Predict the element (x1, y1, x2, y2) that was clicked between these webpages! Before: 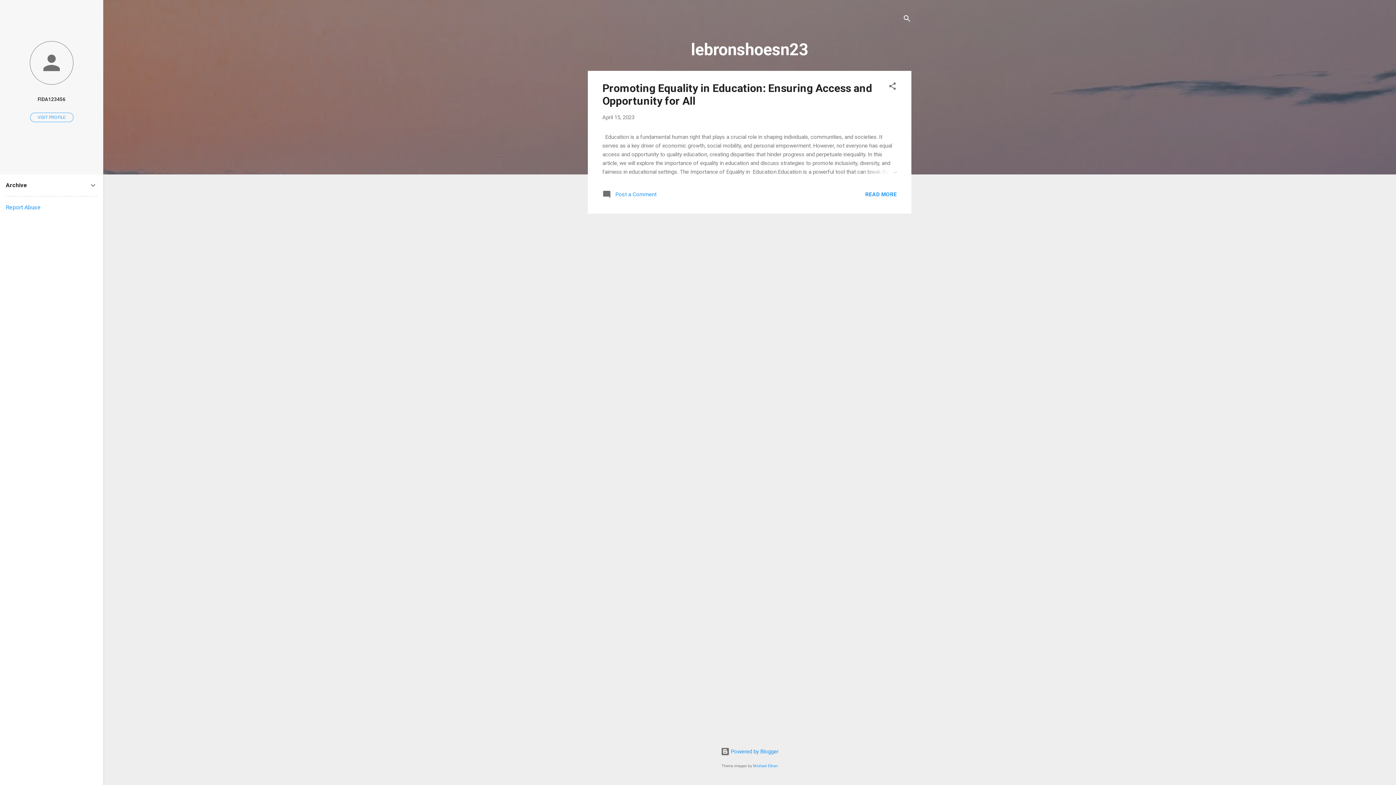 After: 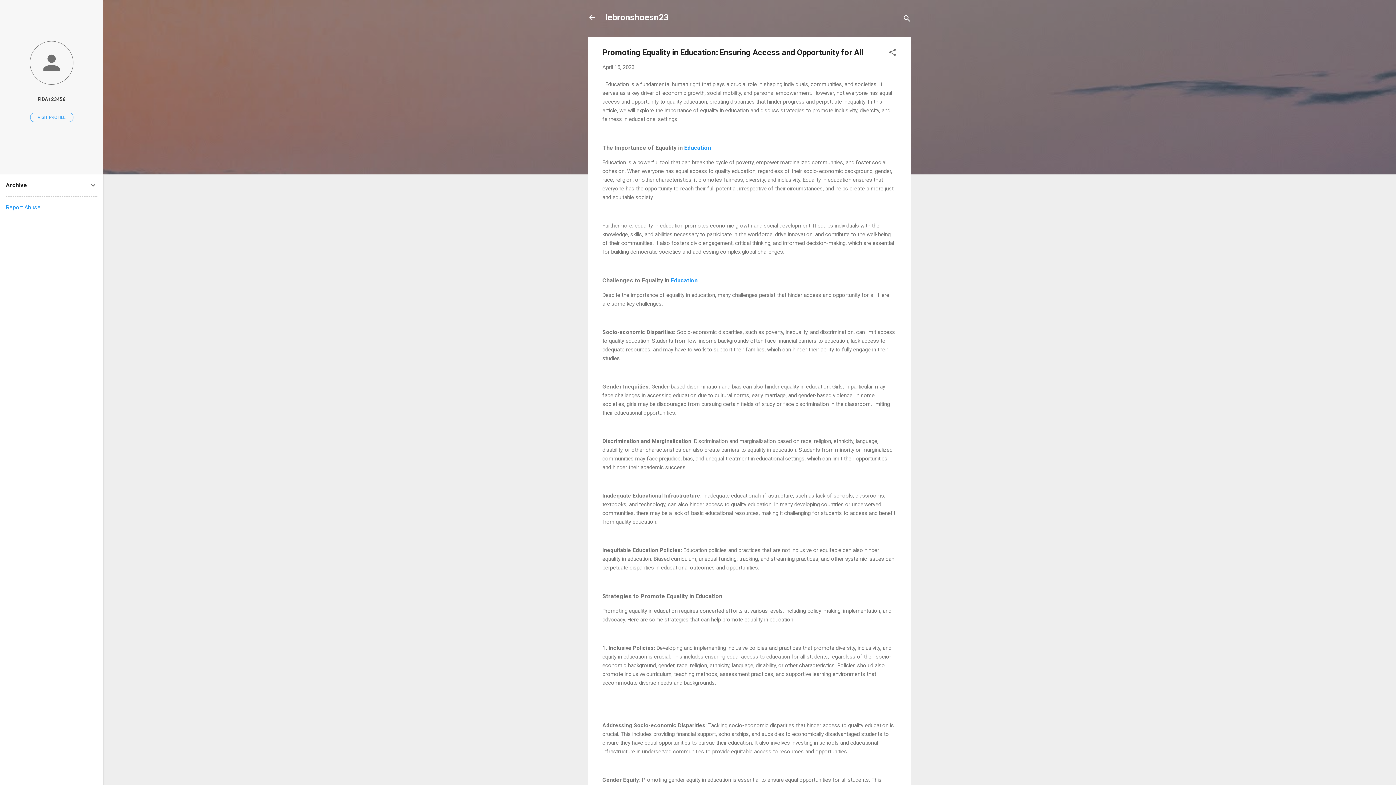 Action: label: April 15, 2023 bbox: (602, 114, 634, 120)